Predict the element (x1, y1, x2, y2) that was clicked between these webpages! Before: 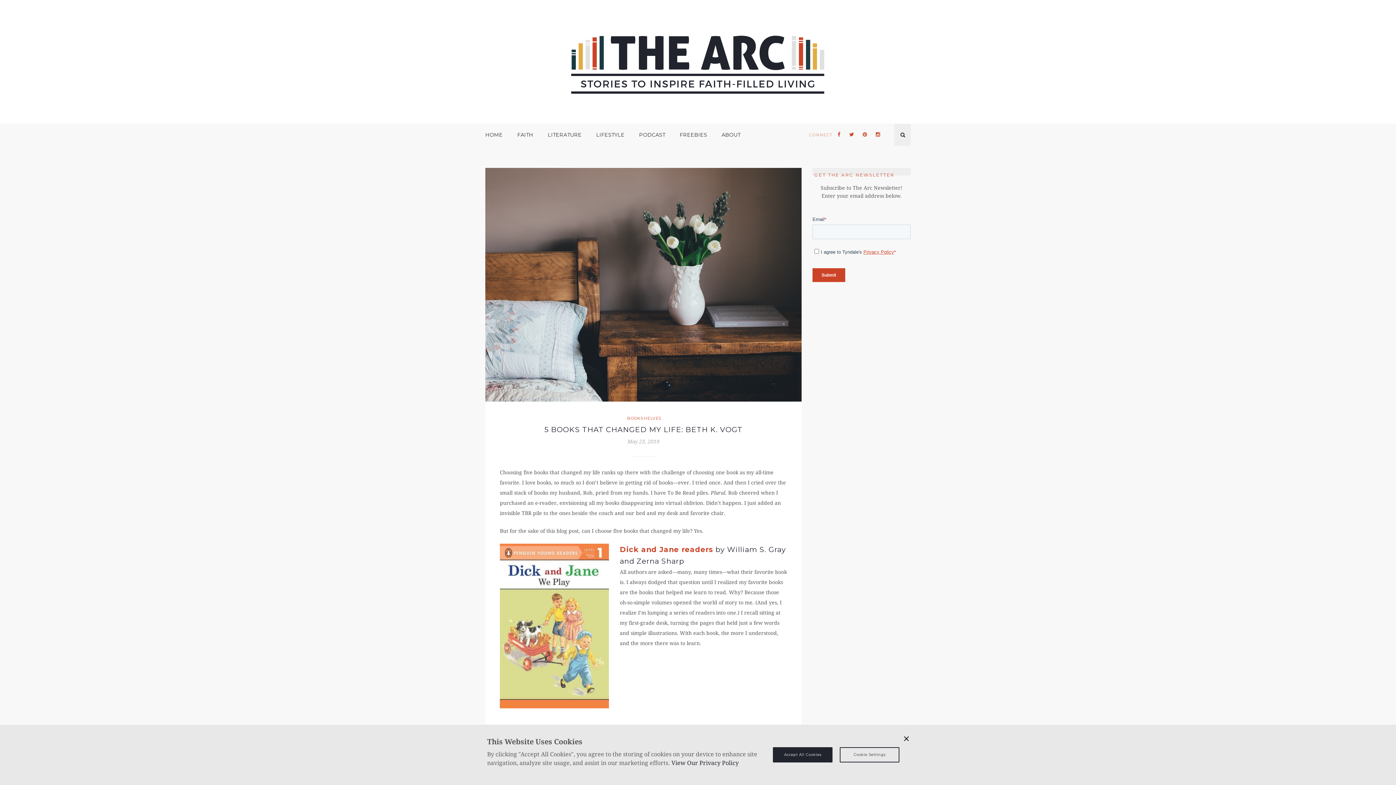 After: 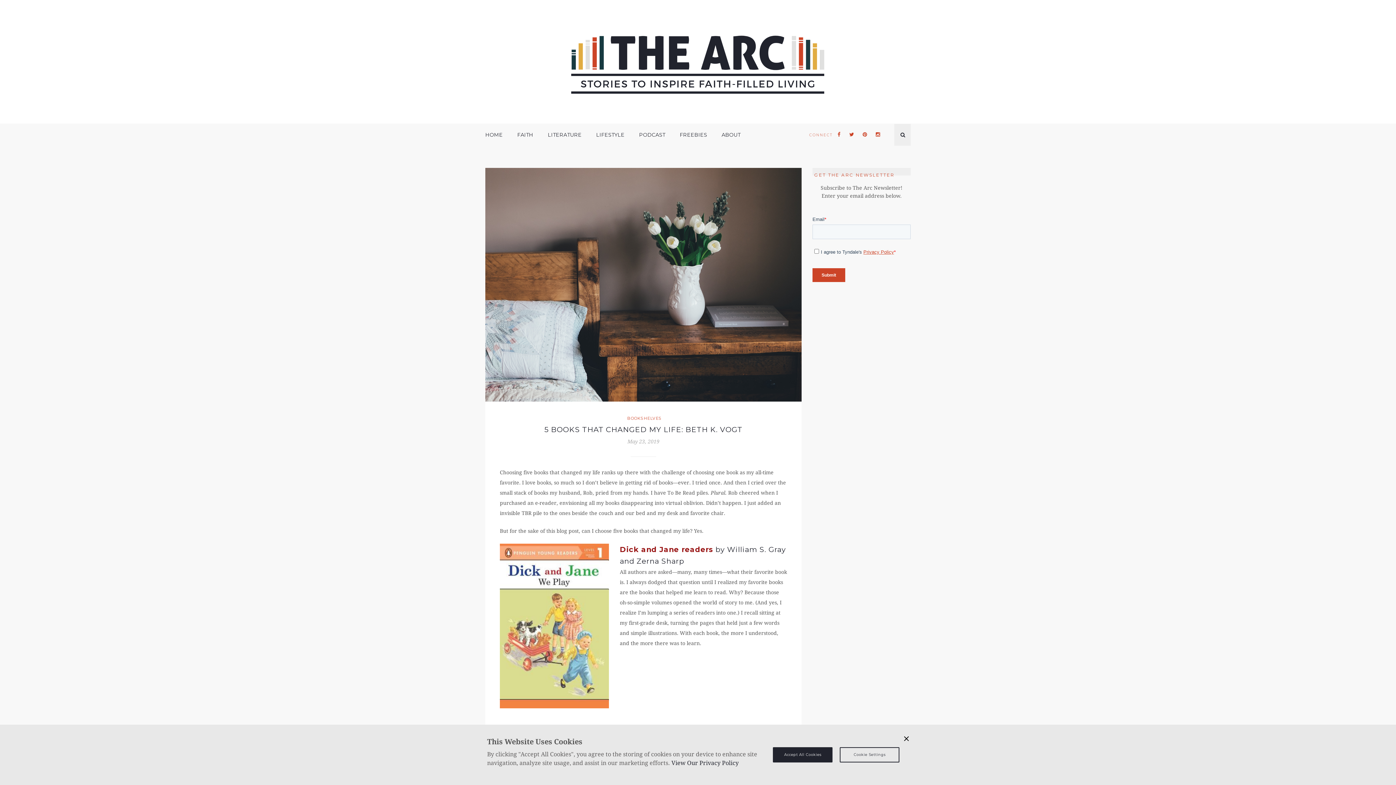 Action: label: Dick and Jane readers bbox: (620, 545, 713, 554)